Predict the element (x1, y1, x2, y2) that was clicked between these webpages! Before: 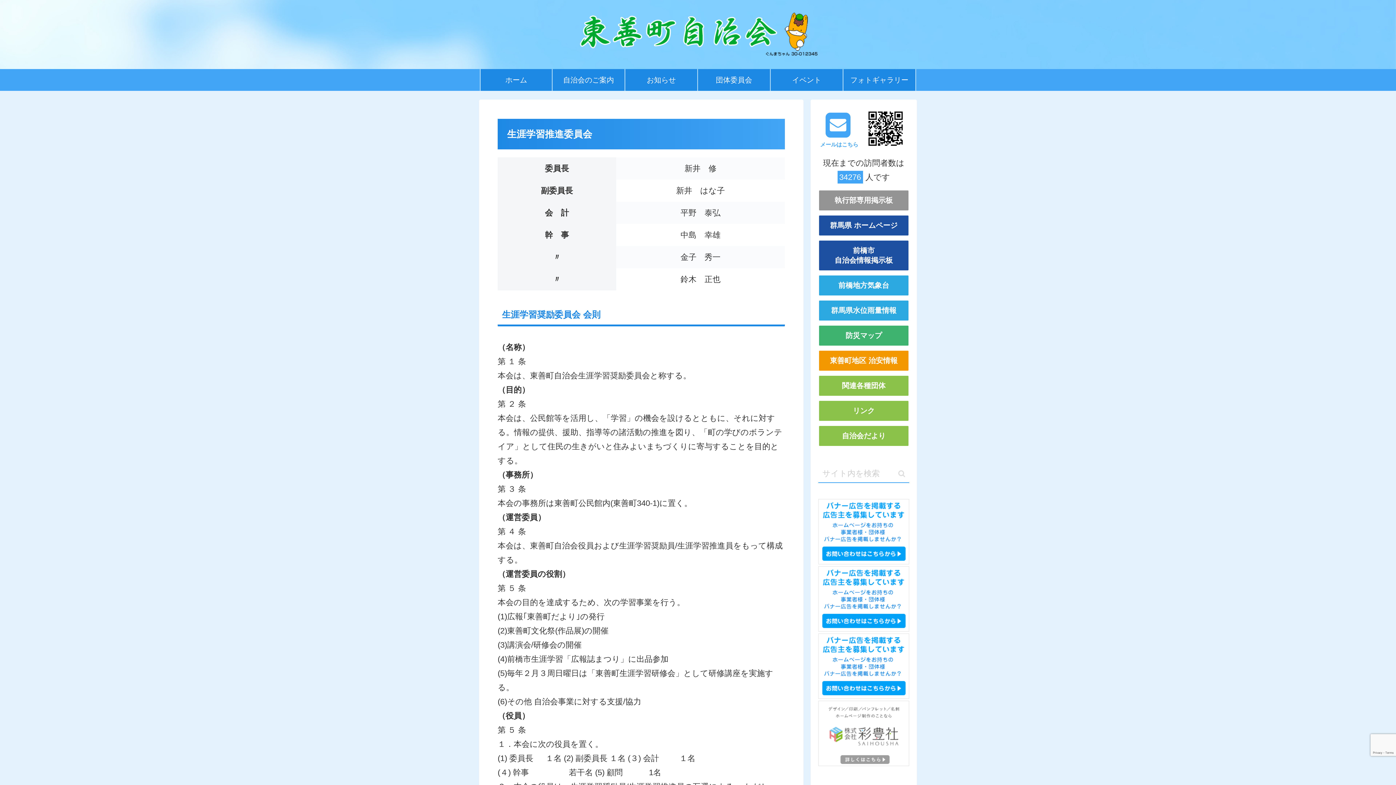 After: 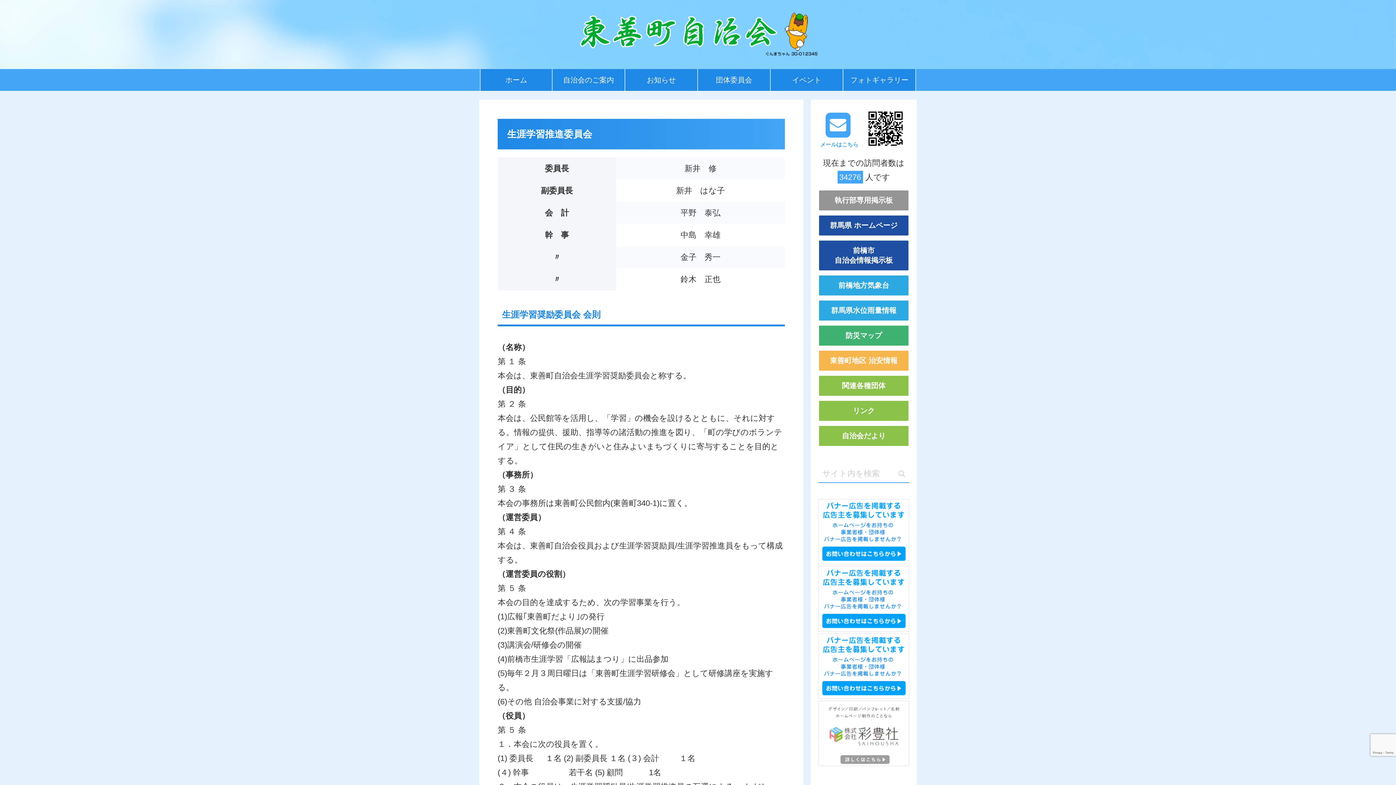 Action: label: 東善町地区 治安情報 bbox: (818, 350, 909, 371)